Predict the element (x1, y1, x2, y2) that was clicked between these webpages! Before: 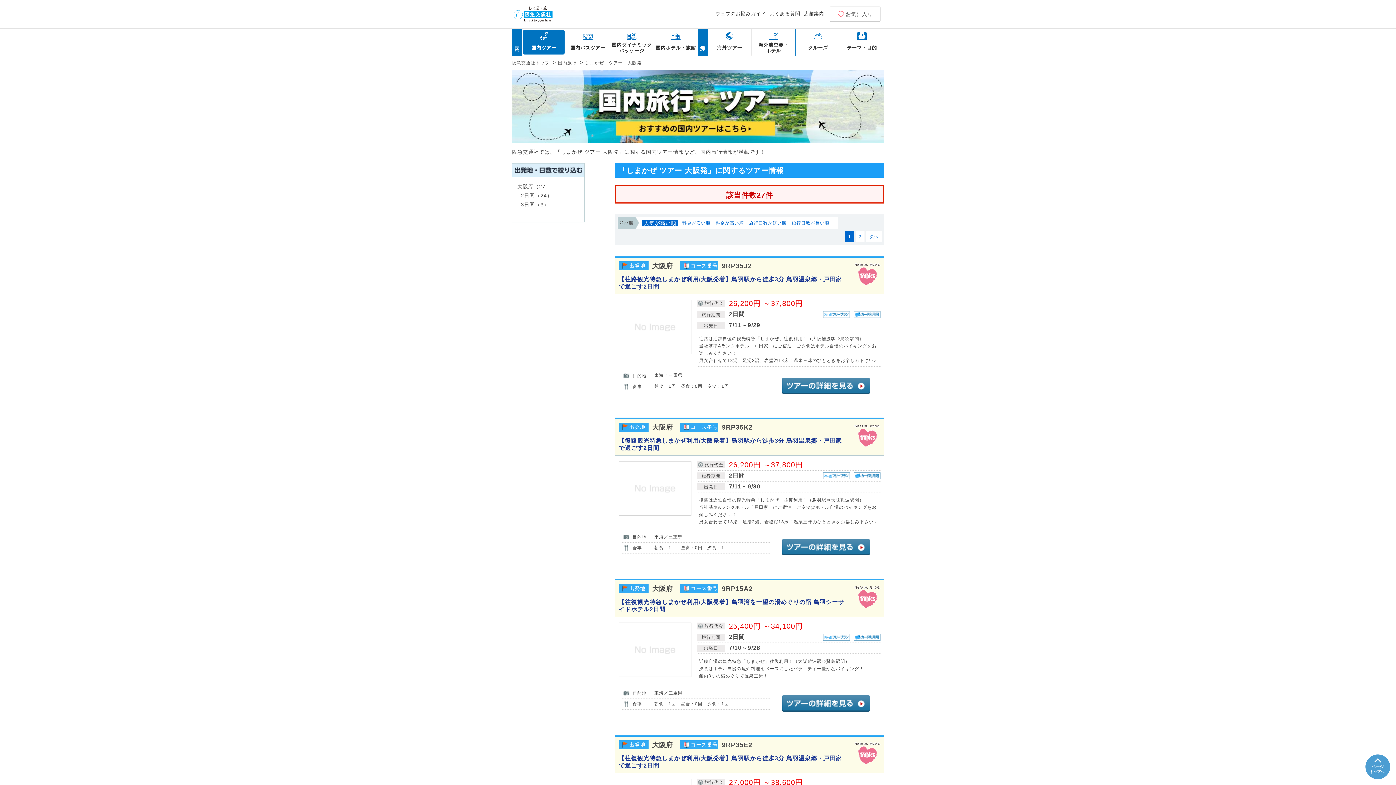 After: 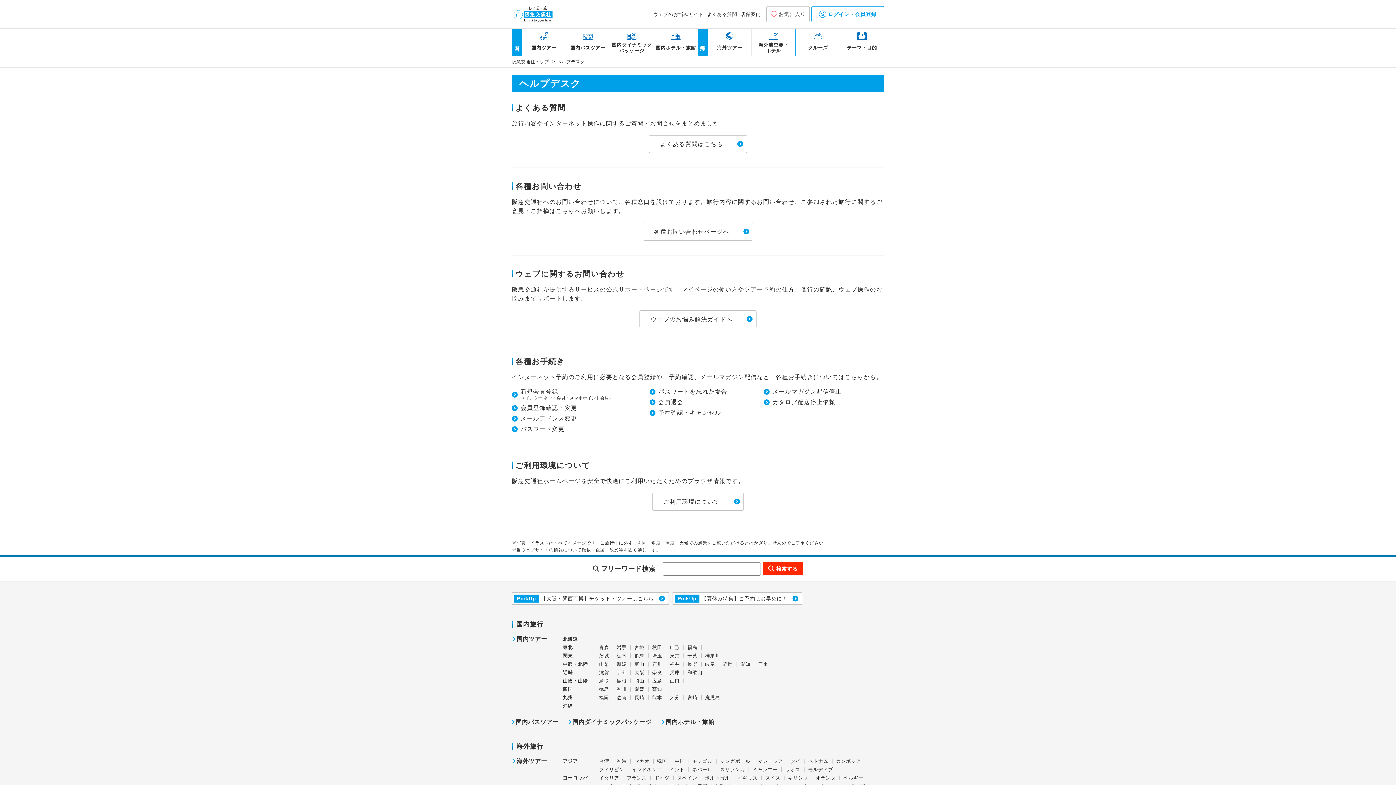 Action: label: よくある質問 bbox: (770, 11, 800, 16)